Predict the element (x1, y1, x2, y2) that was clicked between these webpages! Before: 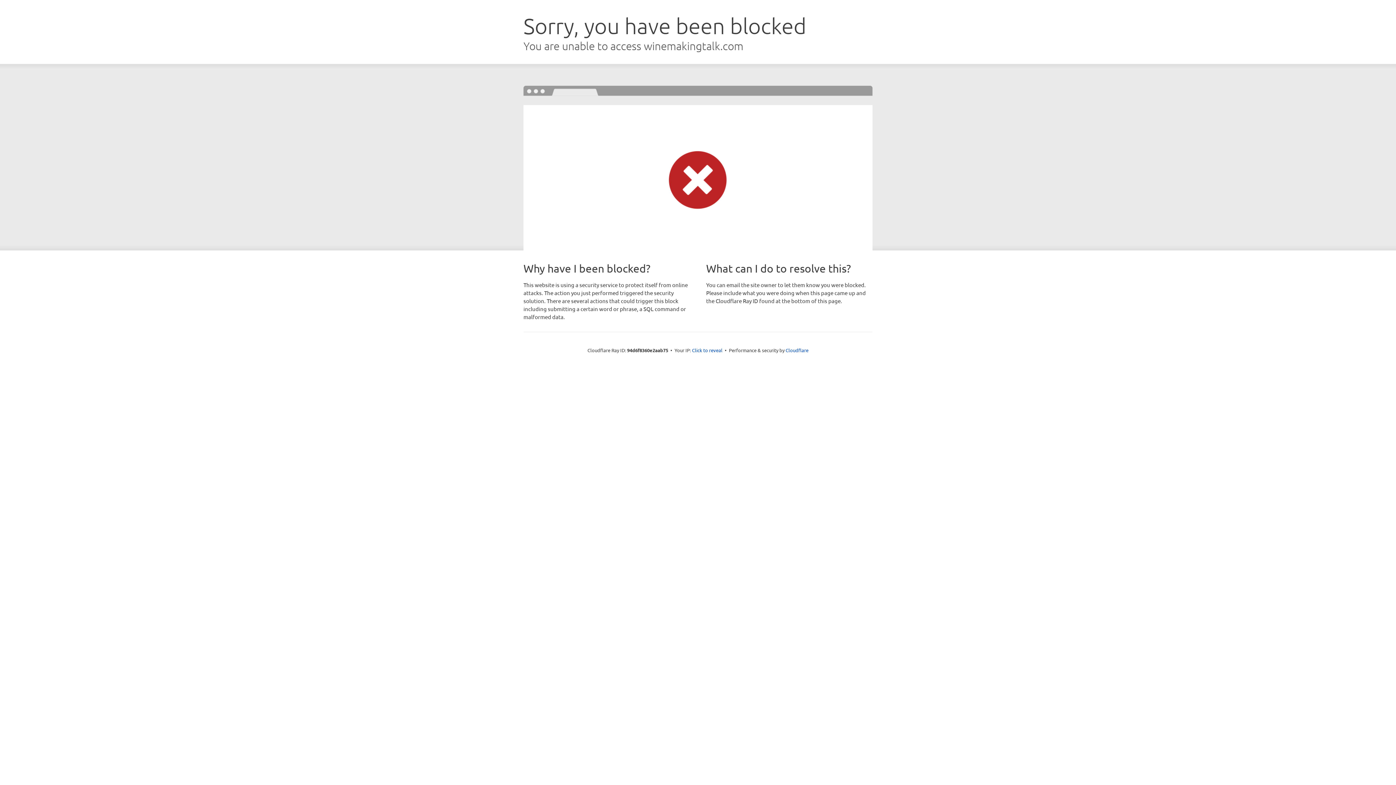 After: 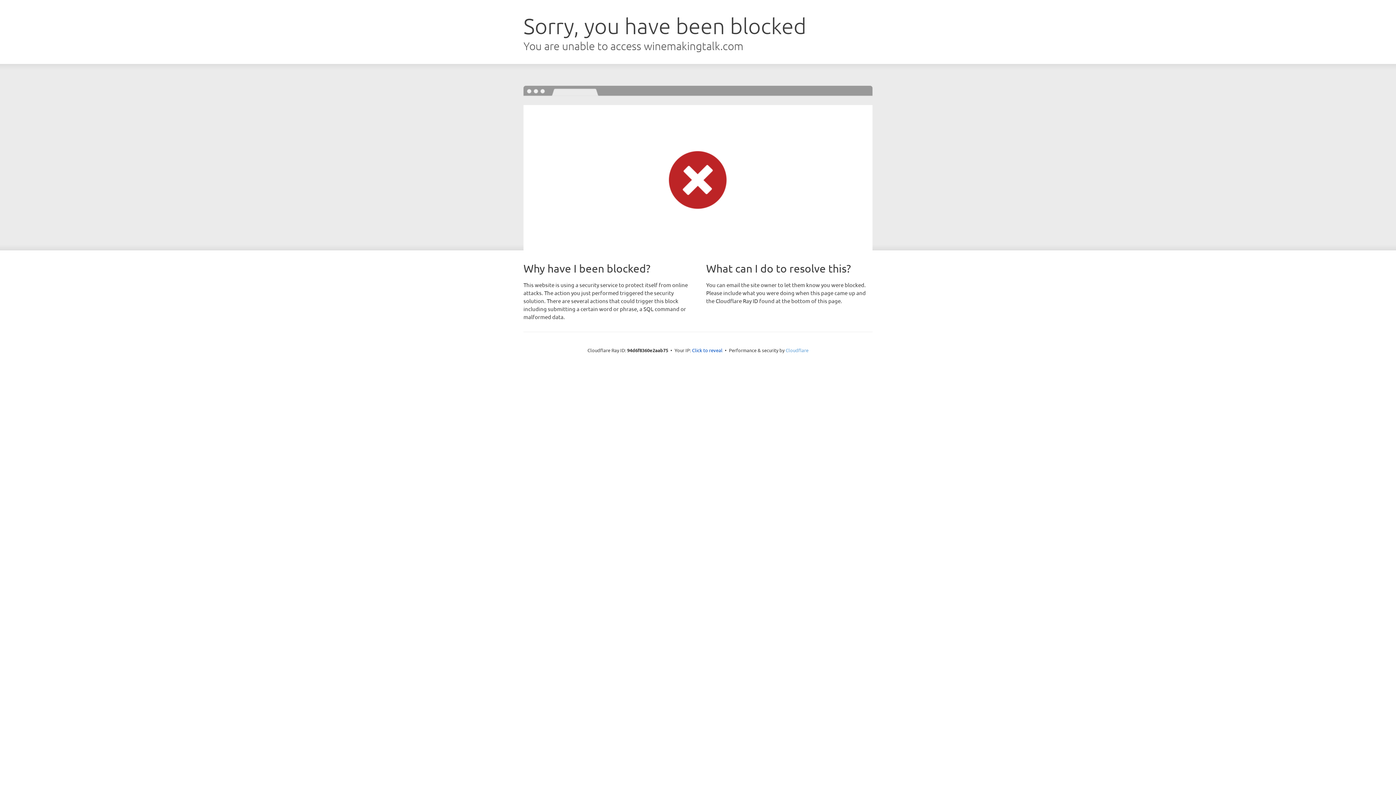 Action: bbox: (785, 347, 808, 353) label: Cloudflare